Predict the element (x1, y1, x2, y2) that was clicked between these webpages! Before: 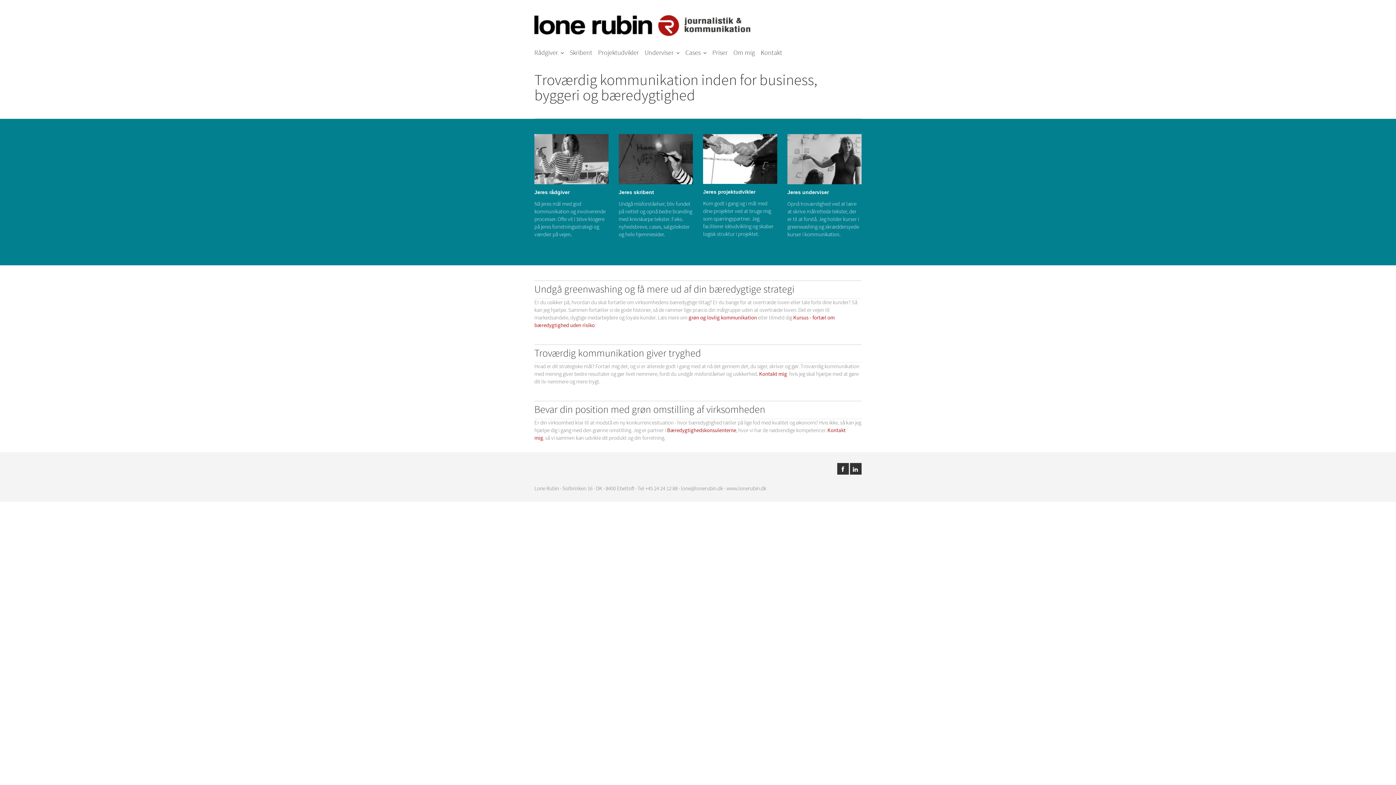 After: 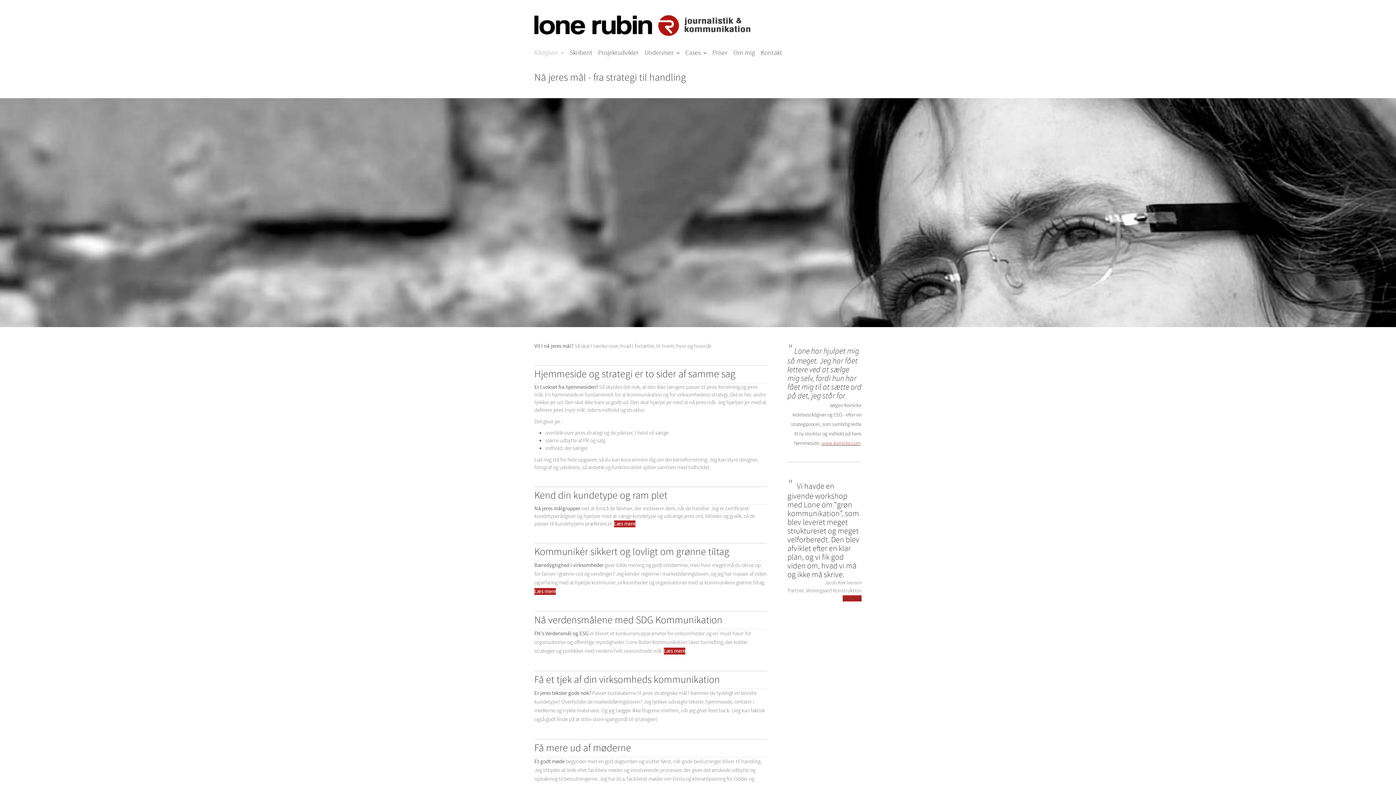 Action: bbox: (534, 48, 564, 57) label: Rådgiver